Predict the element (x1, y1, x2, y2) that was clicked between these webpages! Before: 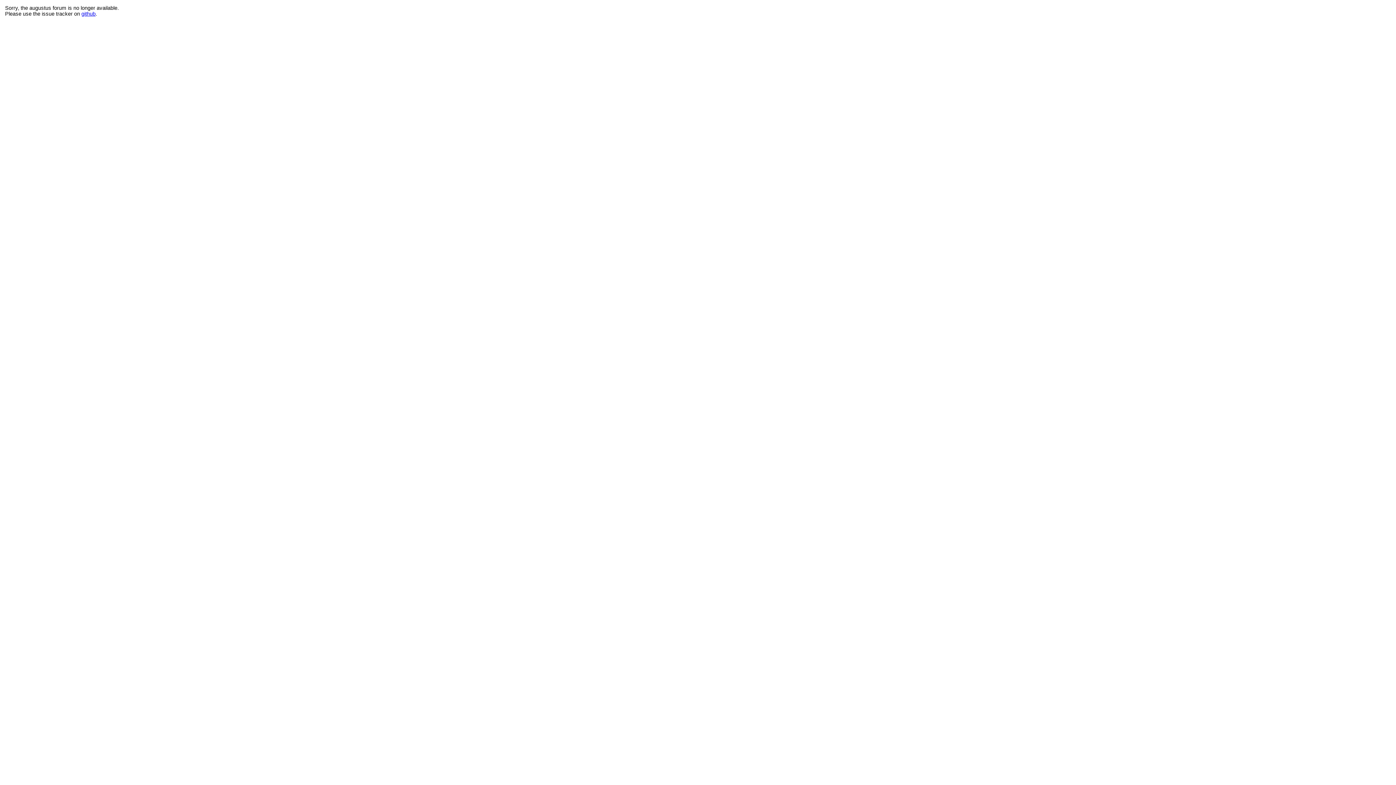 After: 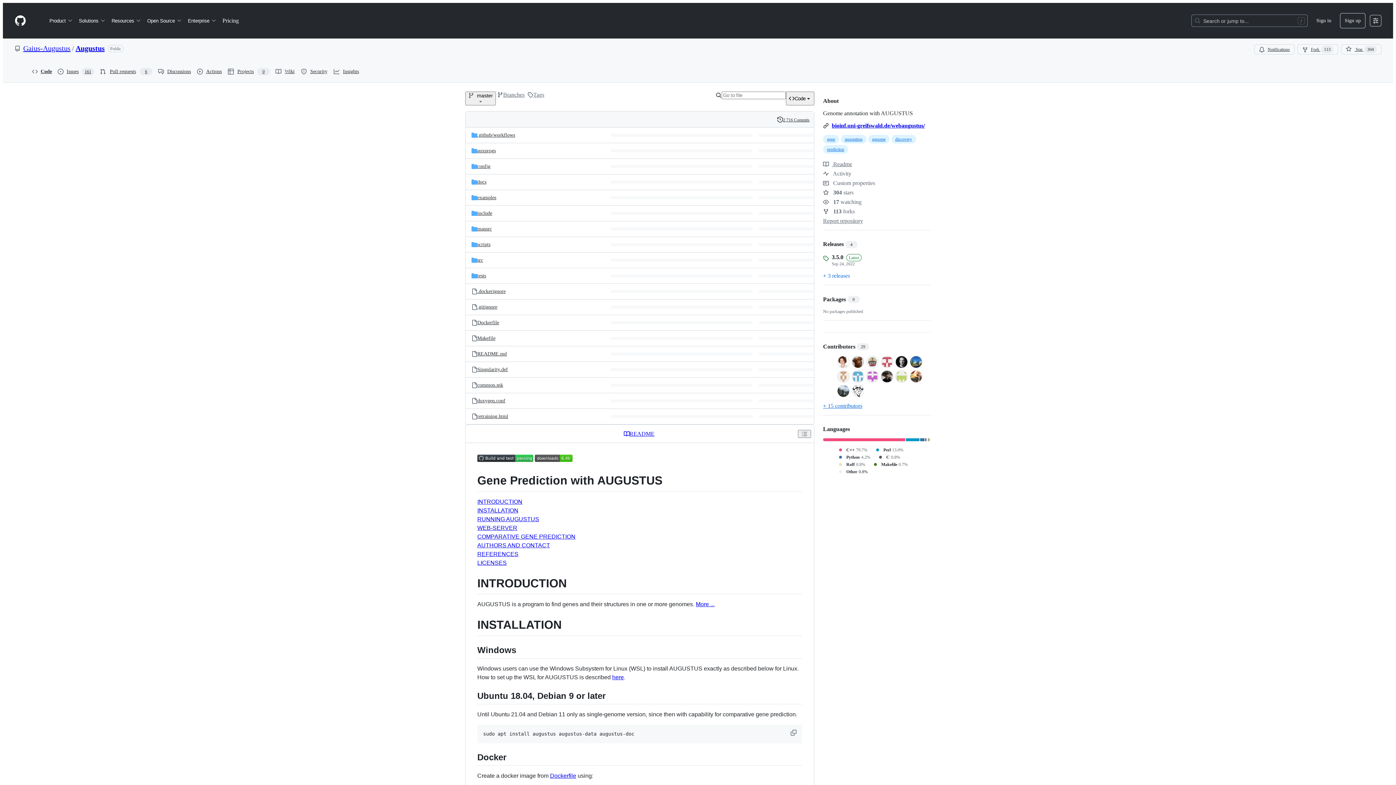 Action: label: github bbox: (81, 10, 95, 16)